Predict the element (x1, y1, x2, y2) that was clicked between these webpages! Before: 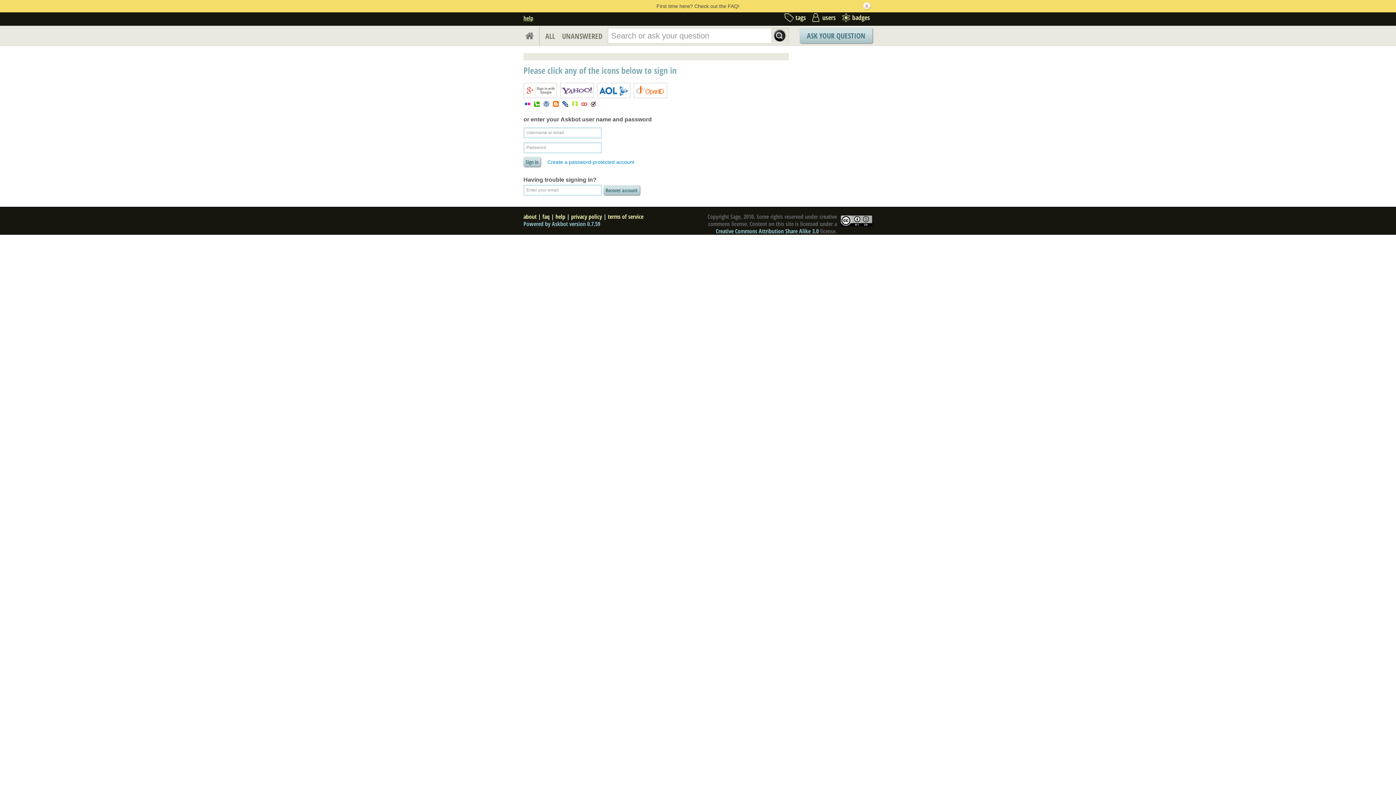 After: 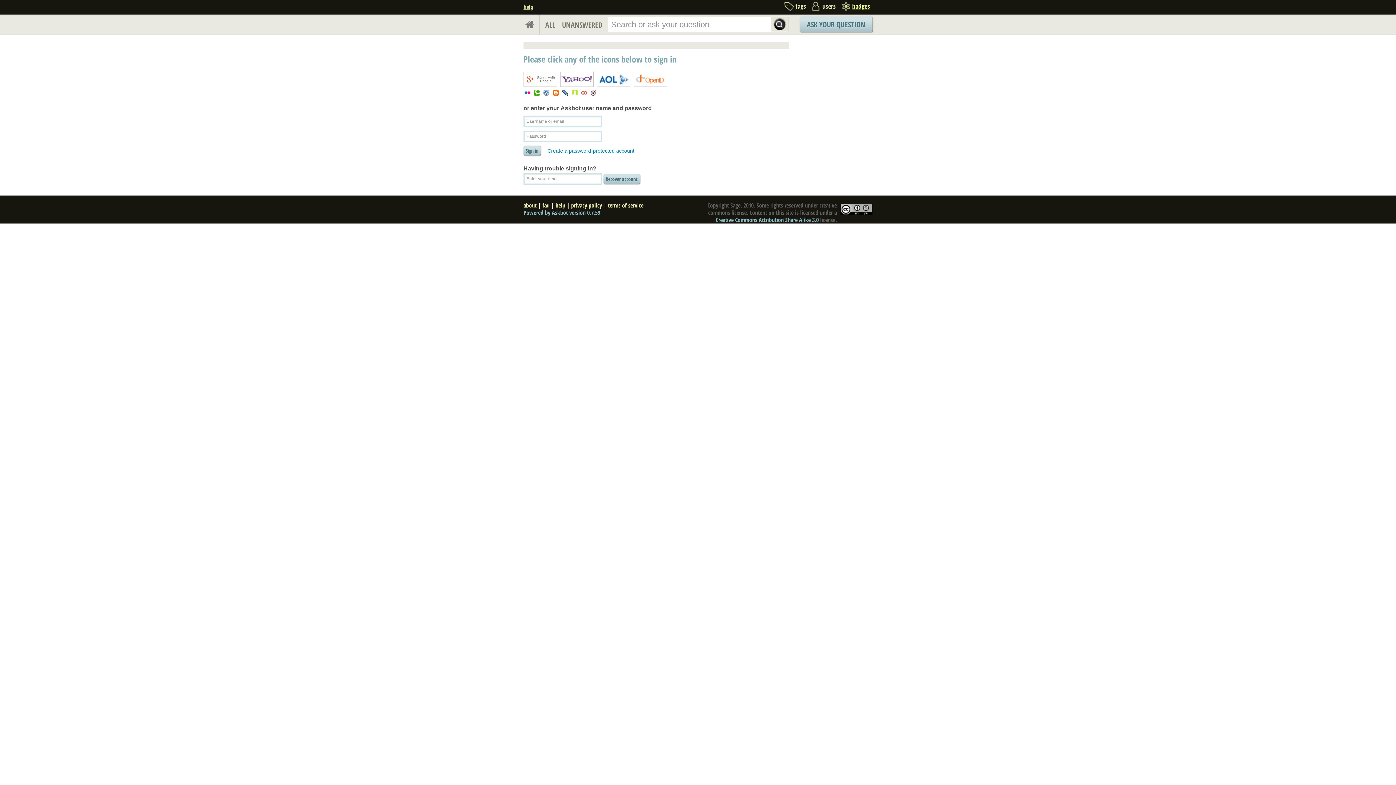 Action: bbox: (863, 2, 870, 9)